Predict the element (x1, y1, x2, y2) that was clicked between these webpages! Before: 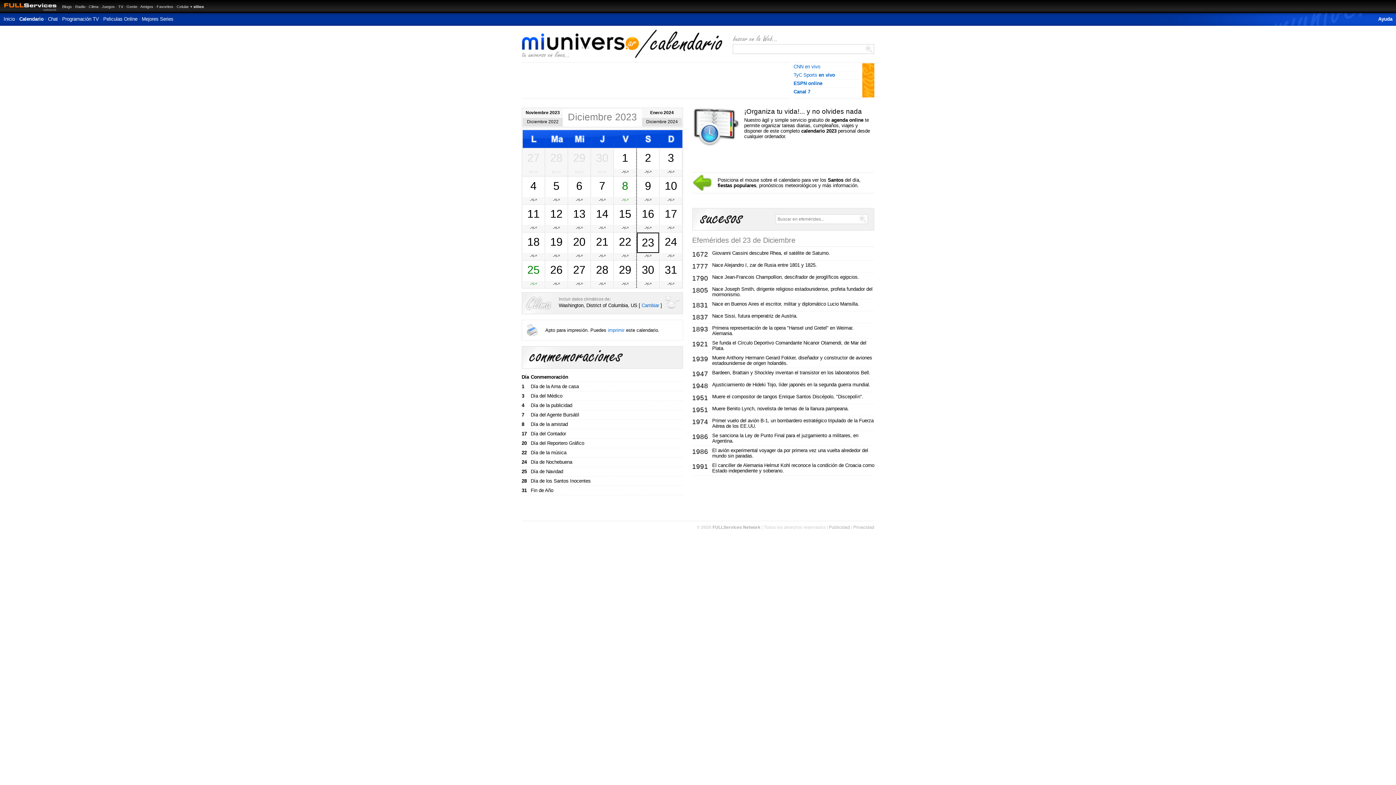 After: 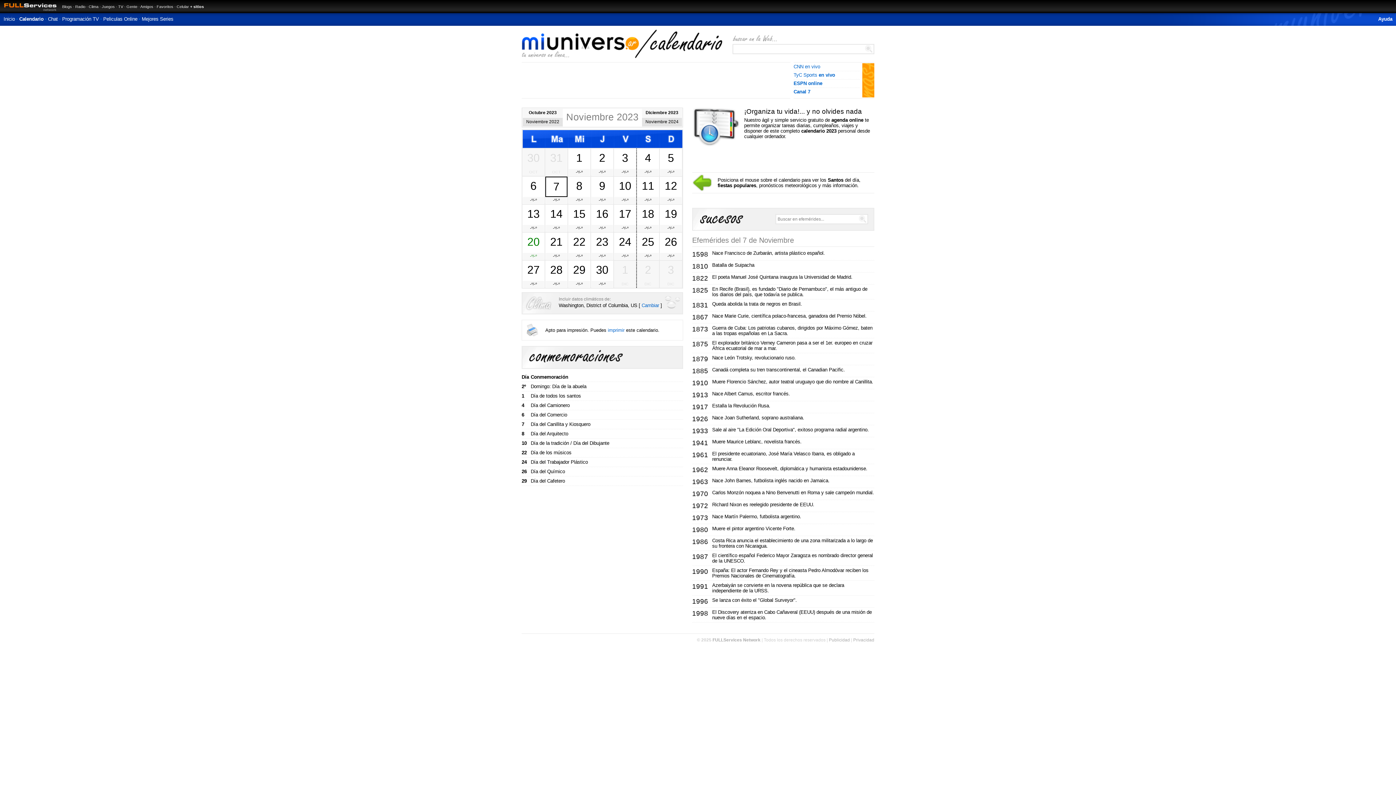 Action: label: Noviembre 2023 bbox: (525, 110, 560, 115)